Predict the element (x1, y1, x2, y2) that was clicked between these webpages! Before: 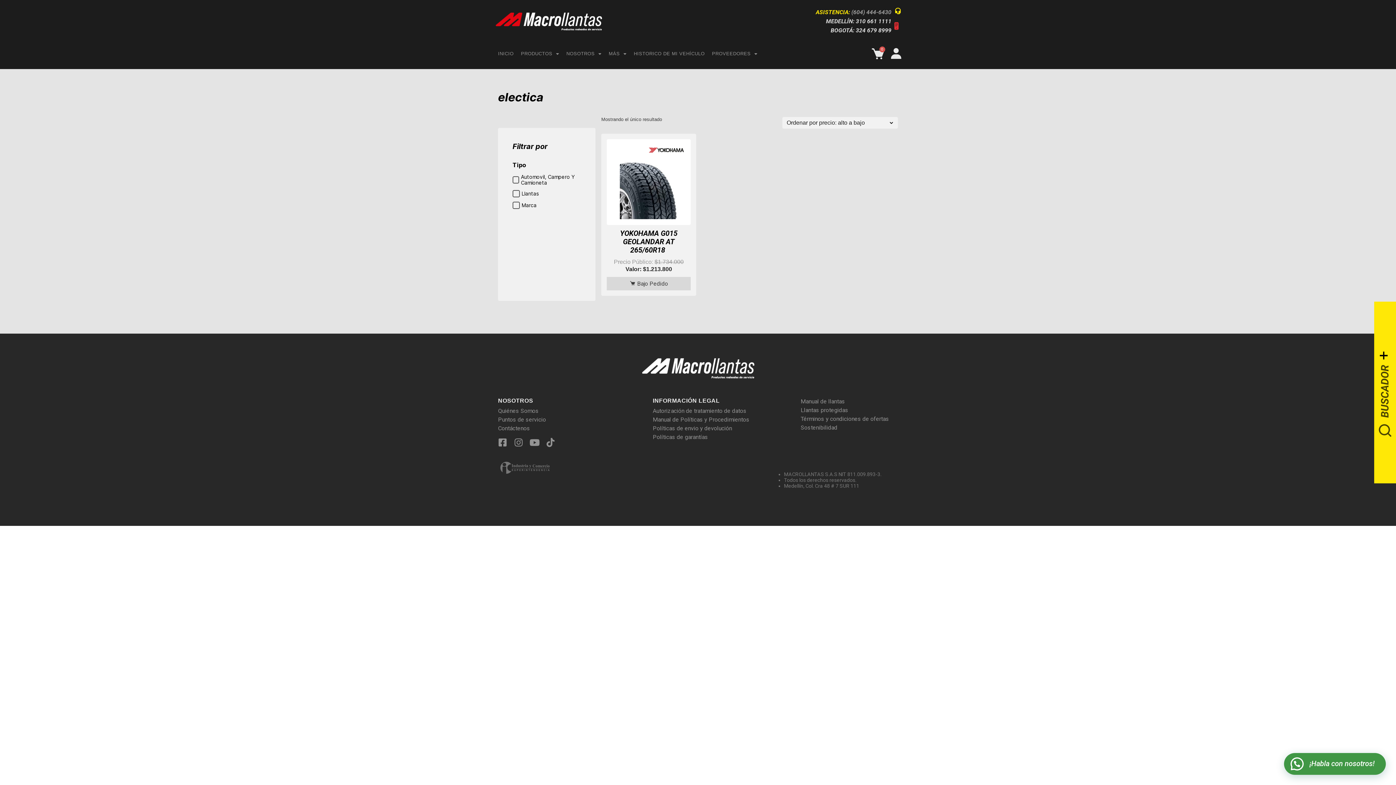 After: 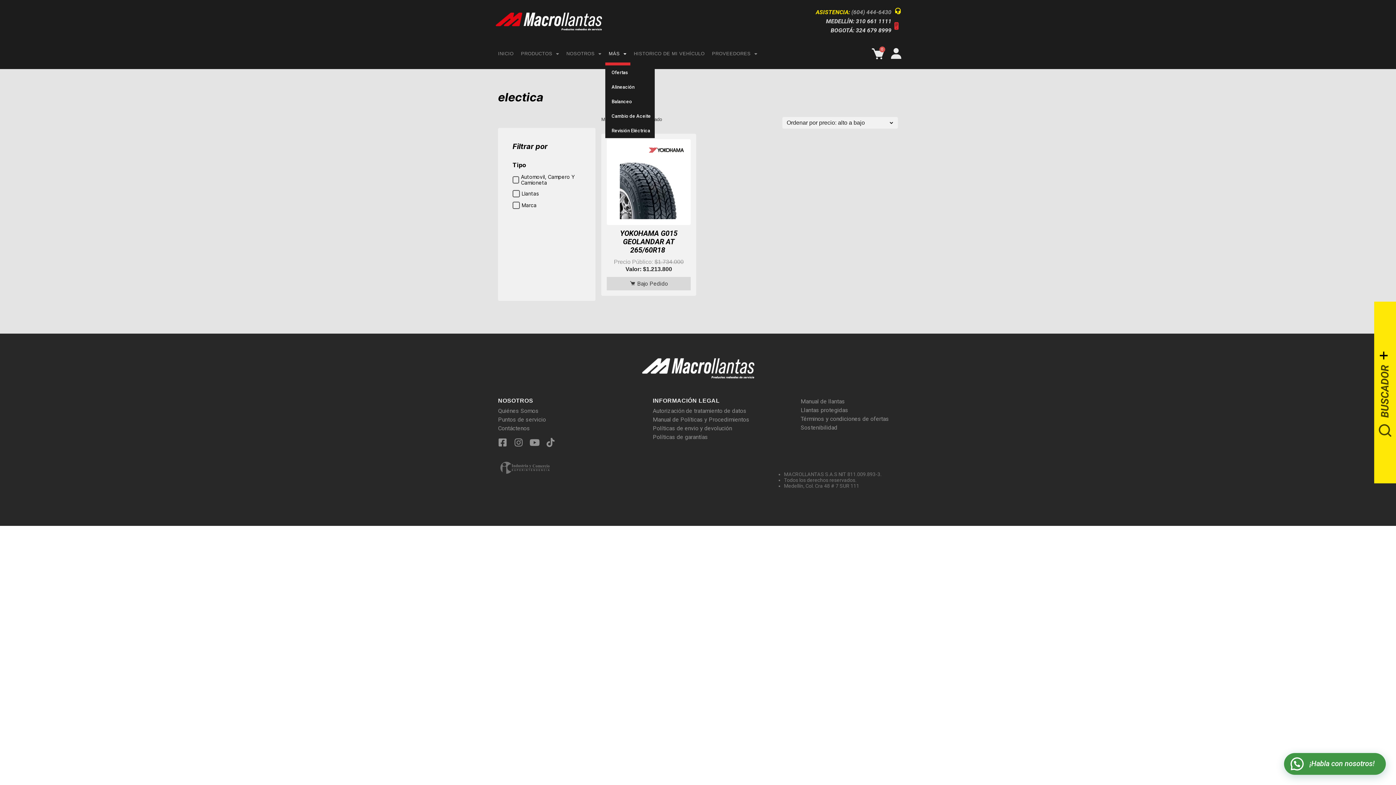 Action: bbox: (605, 42, 630, 65) label: MÁS